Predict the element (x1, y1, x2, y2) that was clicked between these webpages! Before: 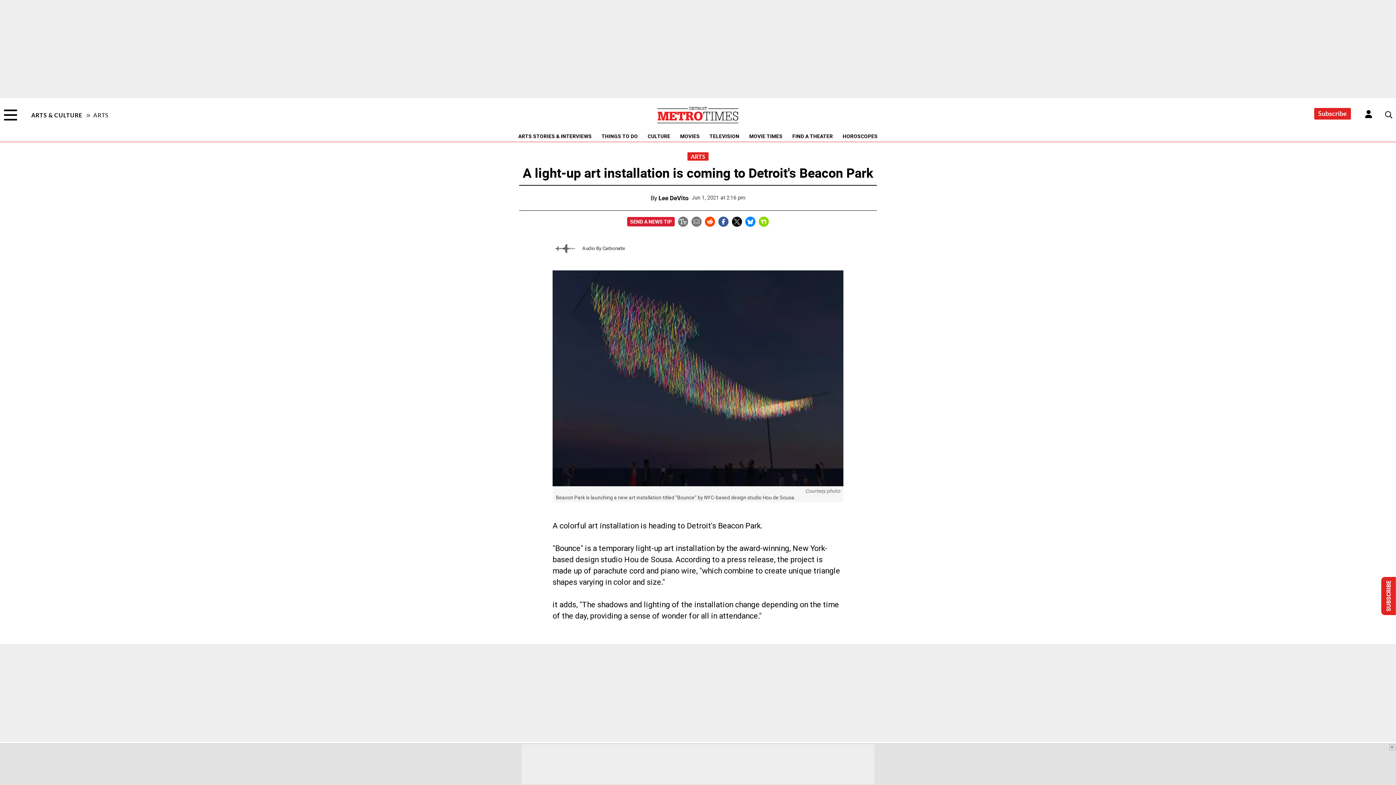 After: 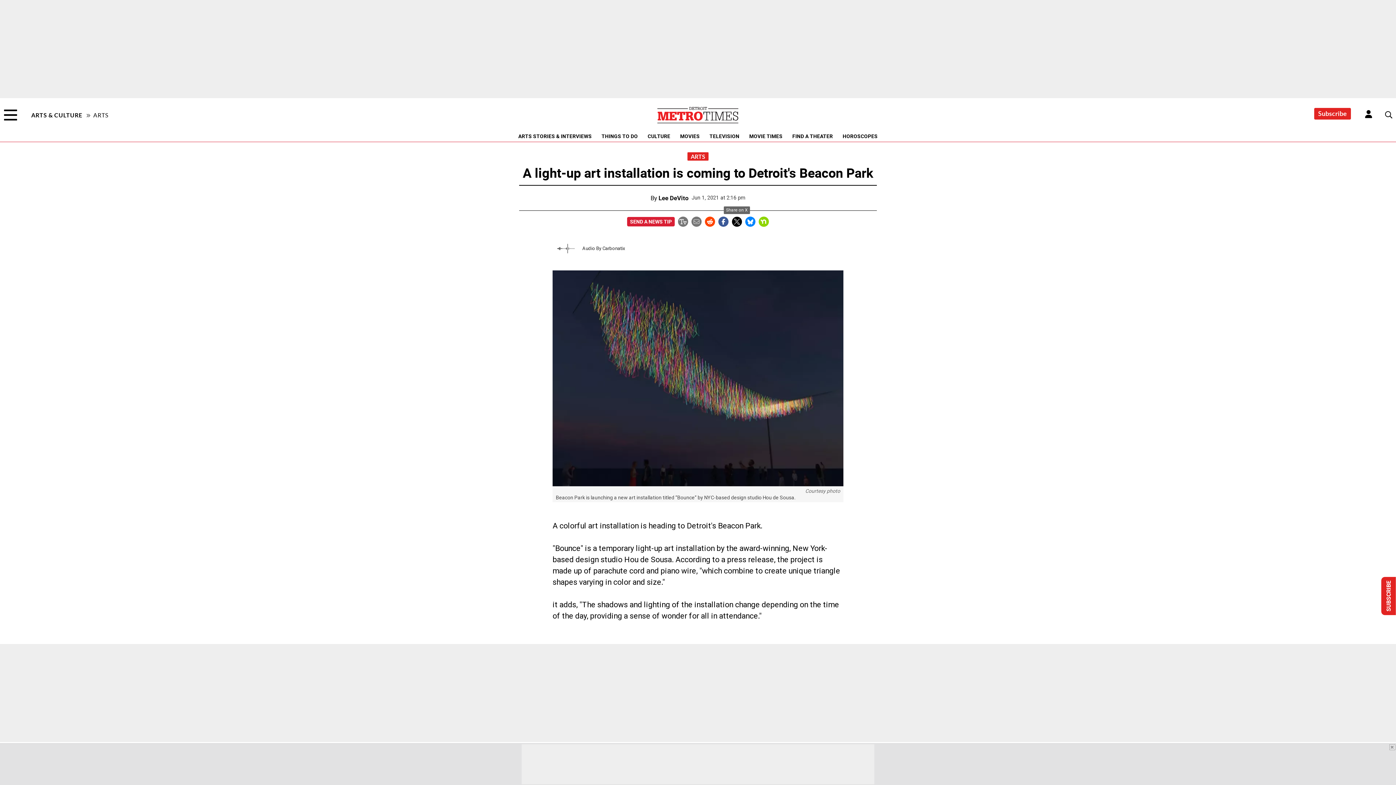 Action: bbox: (732, 217, 742, 224)